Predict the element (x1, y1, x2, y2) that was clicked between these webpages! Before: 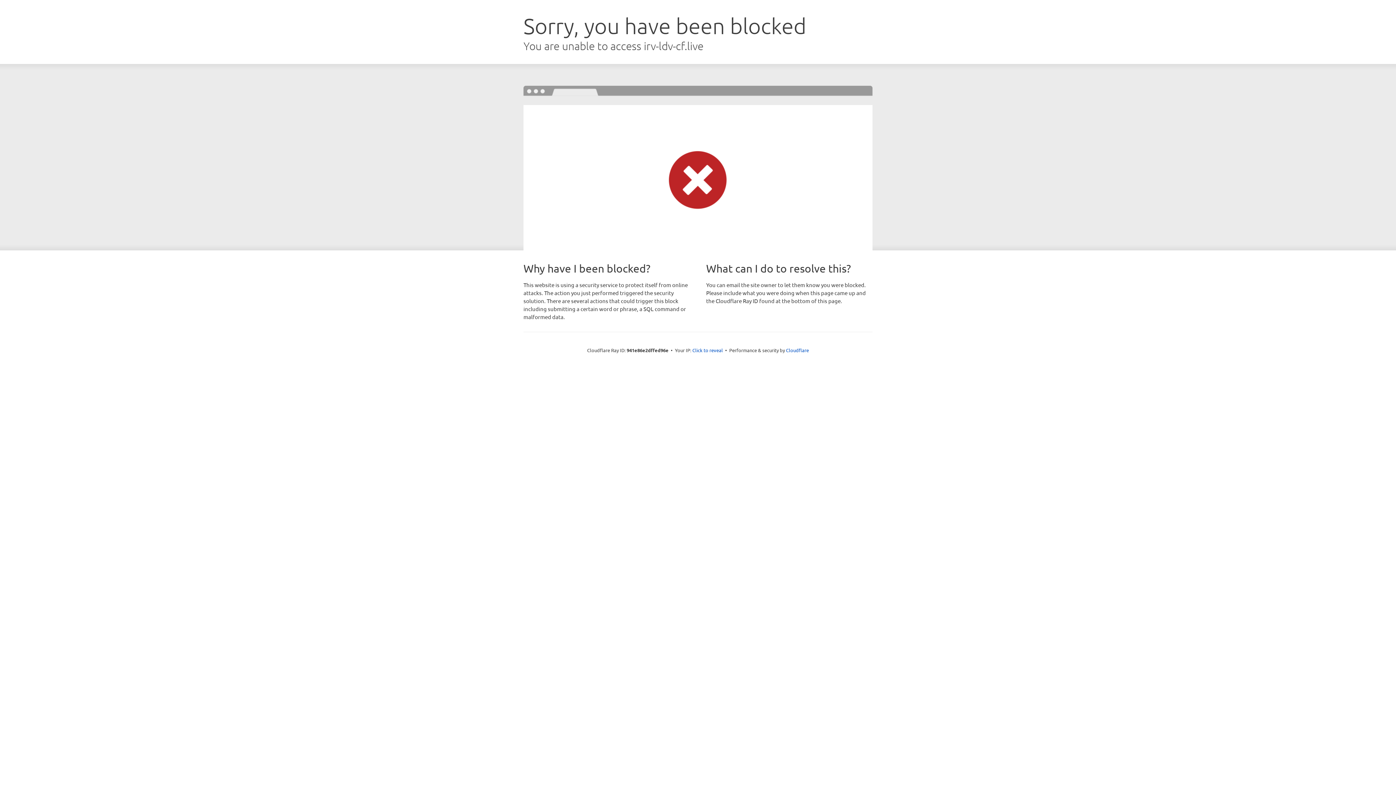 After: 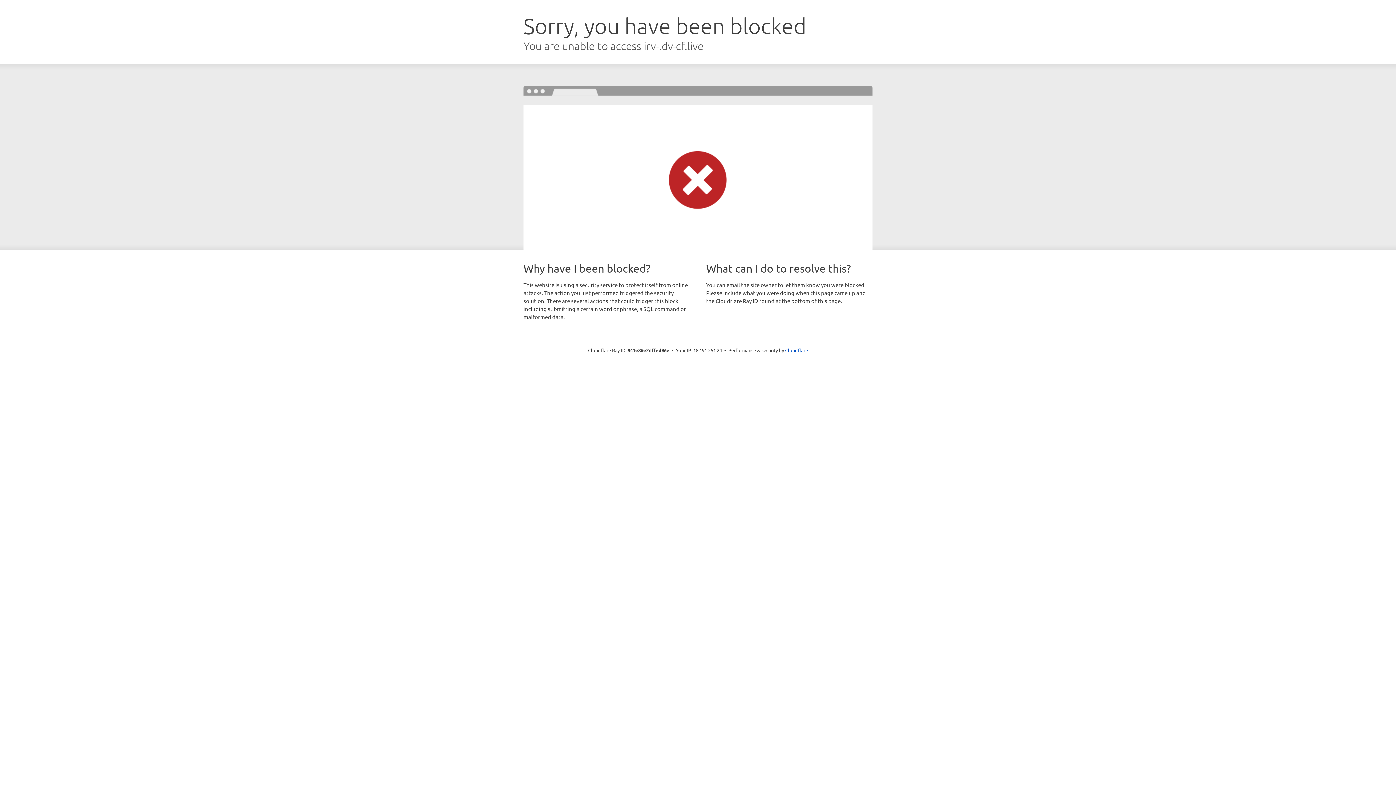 Action: label: Click to reveal bbox: (692, 346, 723, 353)